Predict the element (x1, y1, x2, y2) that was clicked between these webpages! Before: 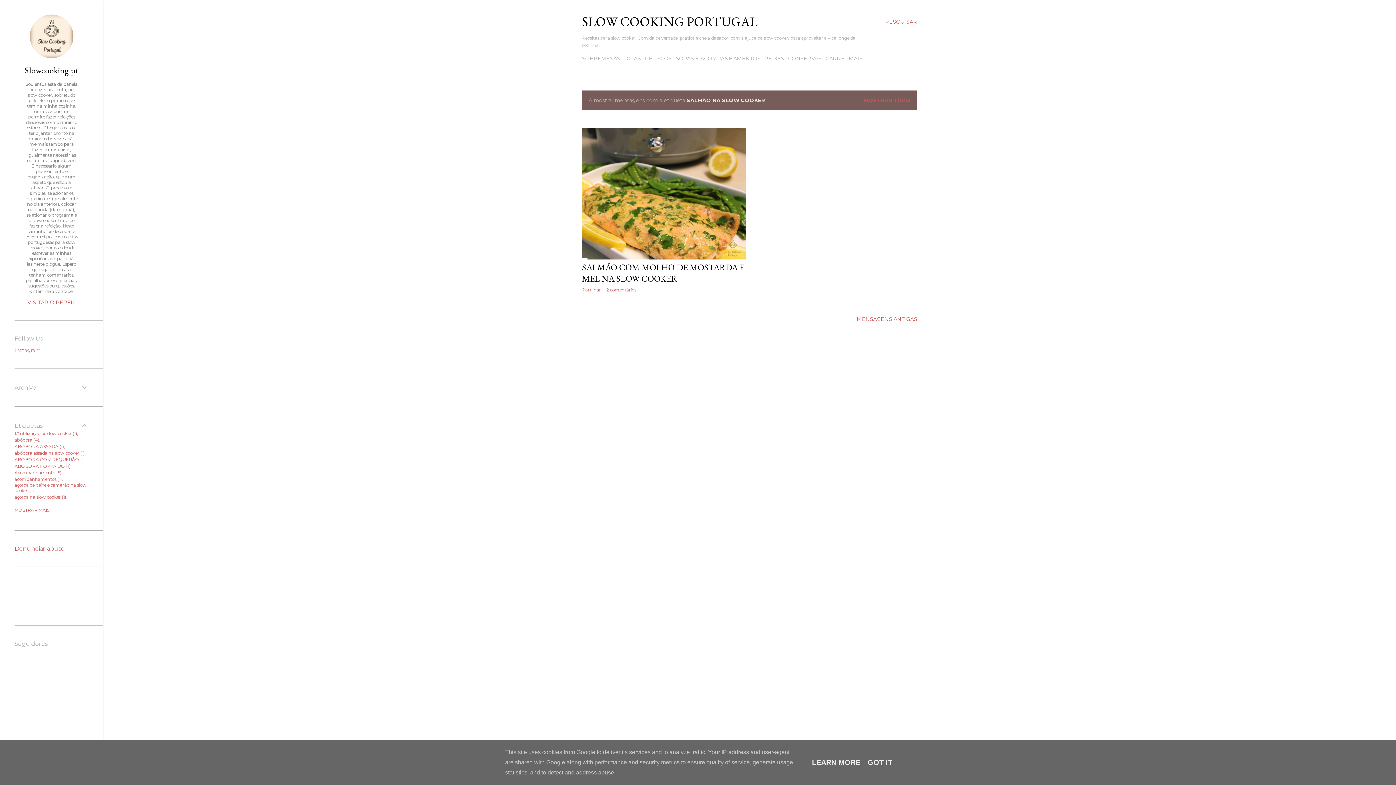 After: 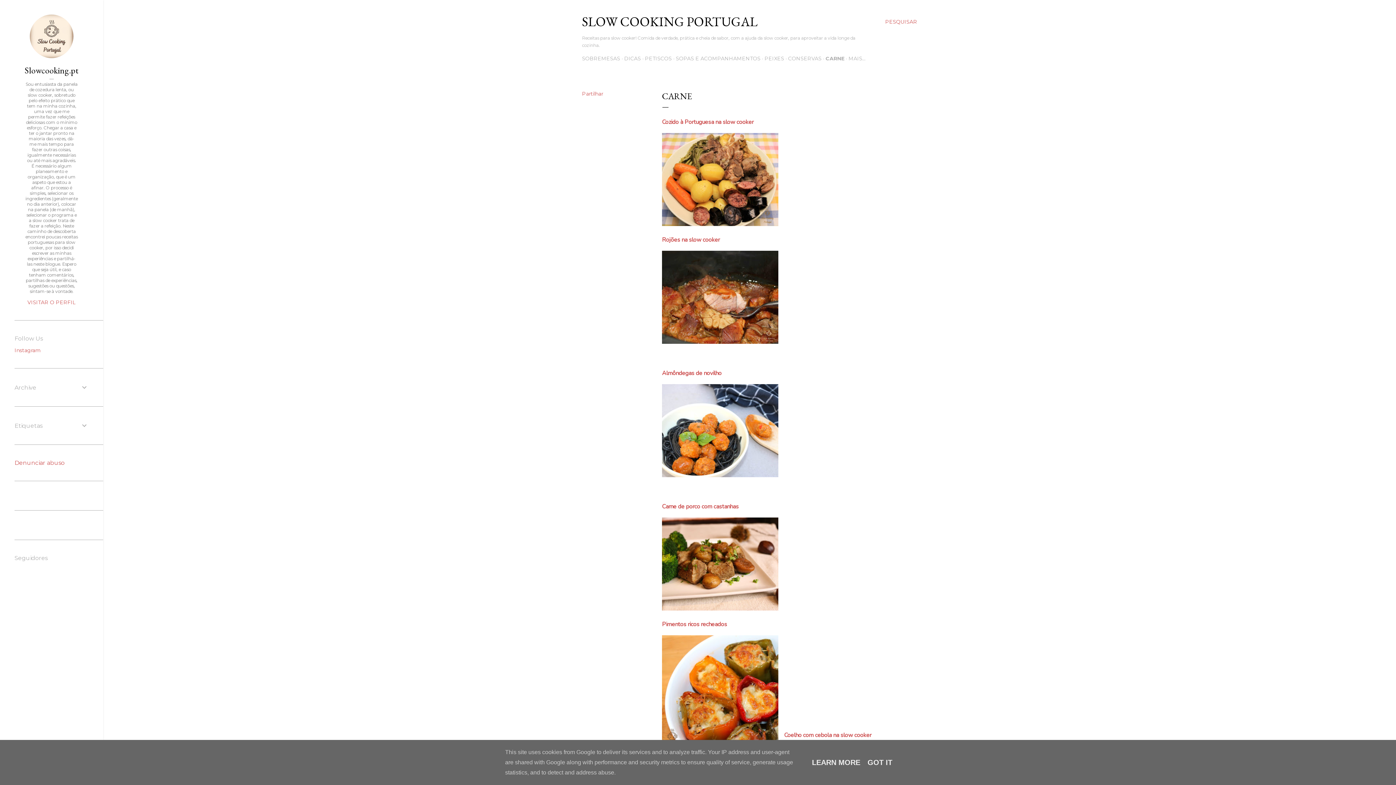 Action: label: CARNE bbox: (825, 55, 845, 61)